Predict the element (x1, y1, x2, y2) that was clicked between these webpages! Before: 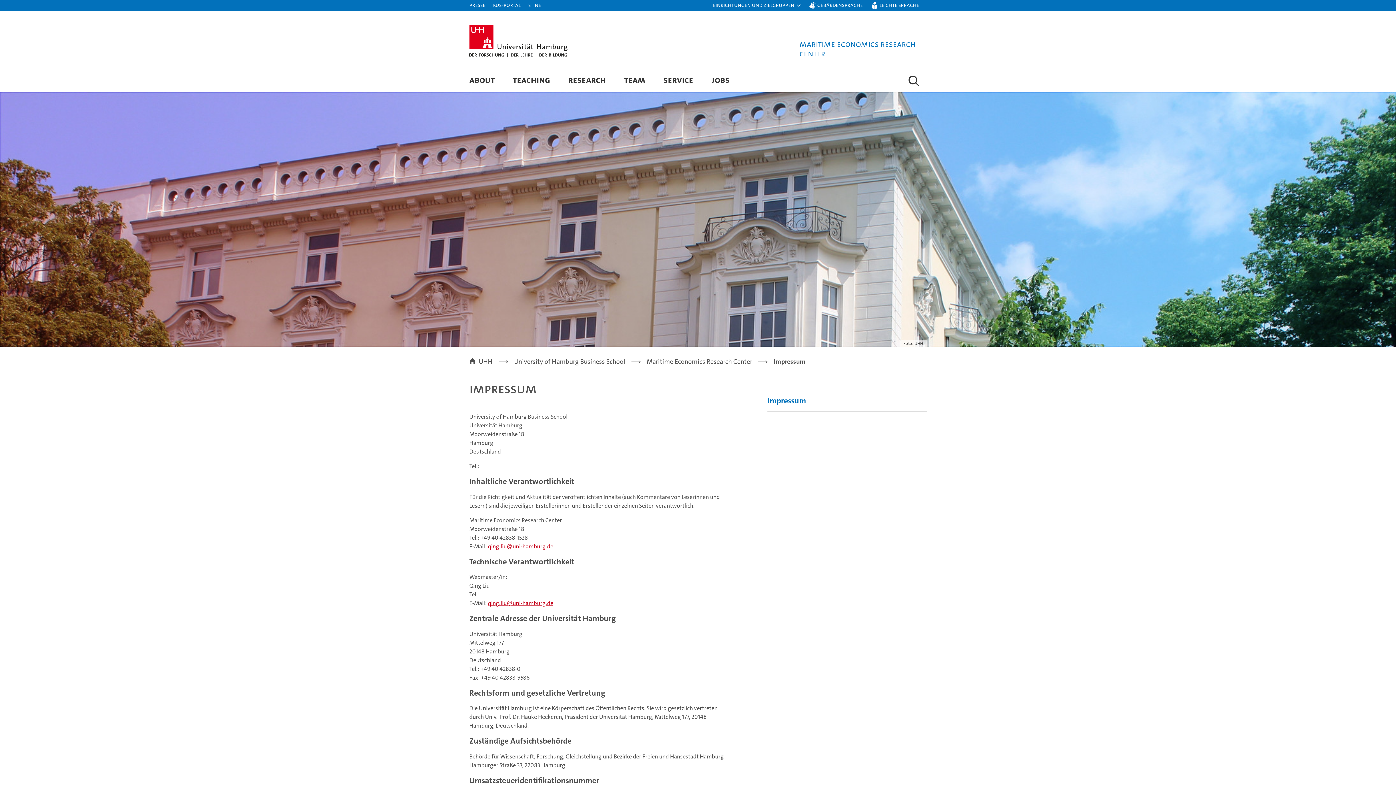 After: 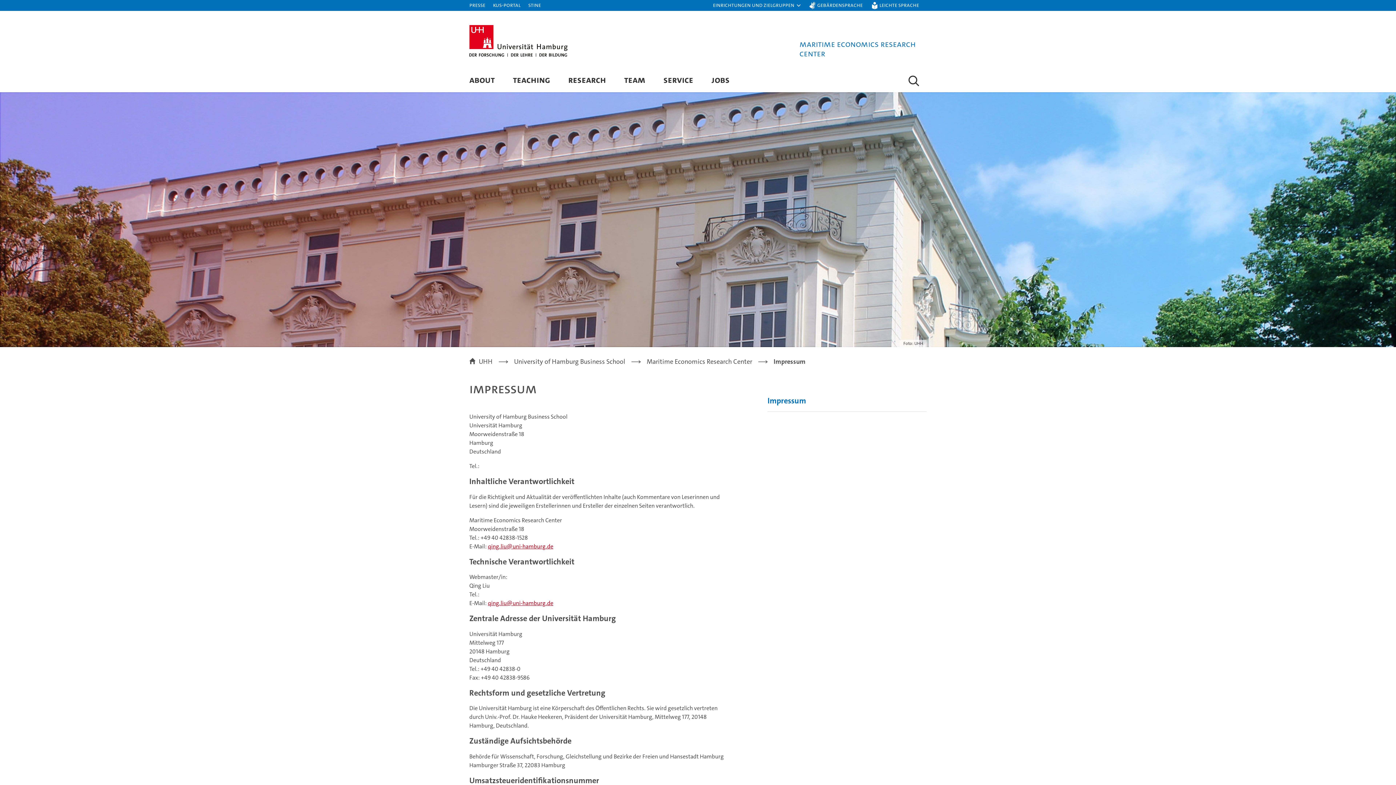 Action: bbox: (773, 358, 805, 365) label: Impressum